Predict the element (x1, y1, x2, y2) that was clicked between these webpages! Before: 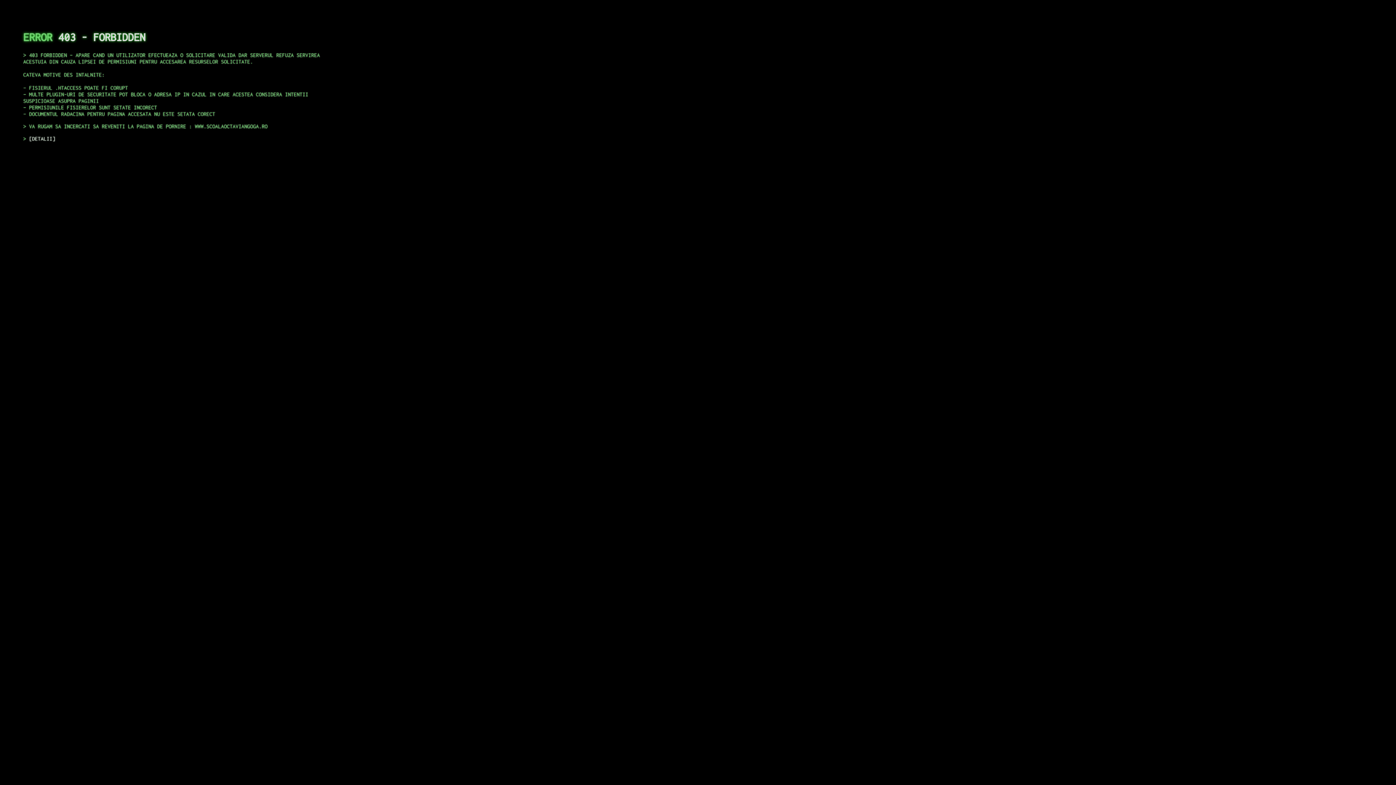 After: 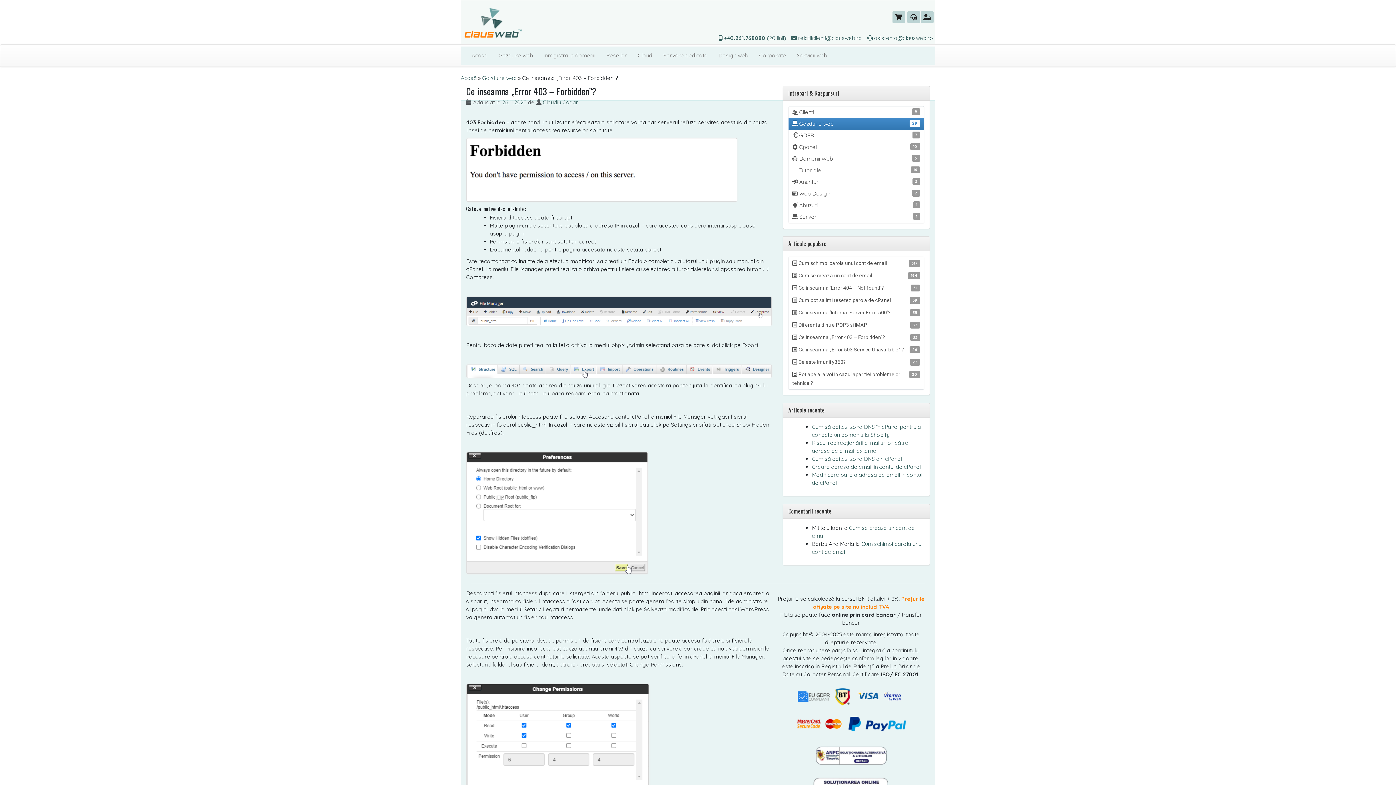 Action: label: DETALII bbox: (29, 135, 55, 141)